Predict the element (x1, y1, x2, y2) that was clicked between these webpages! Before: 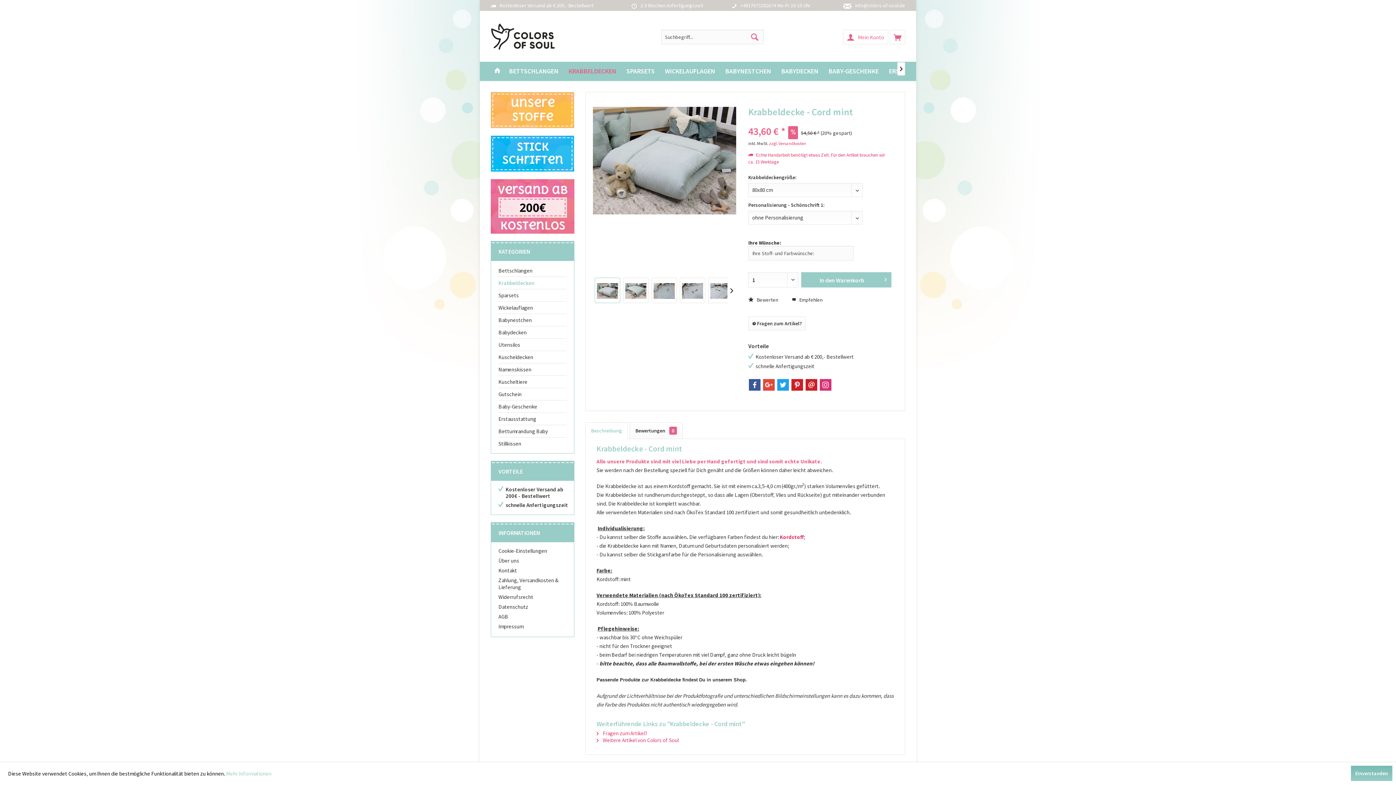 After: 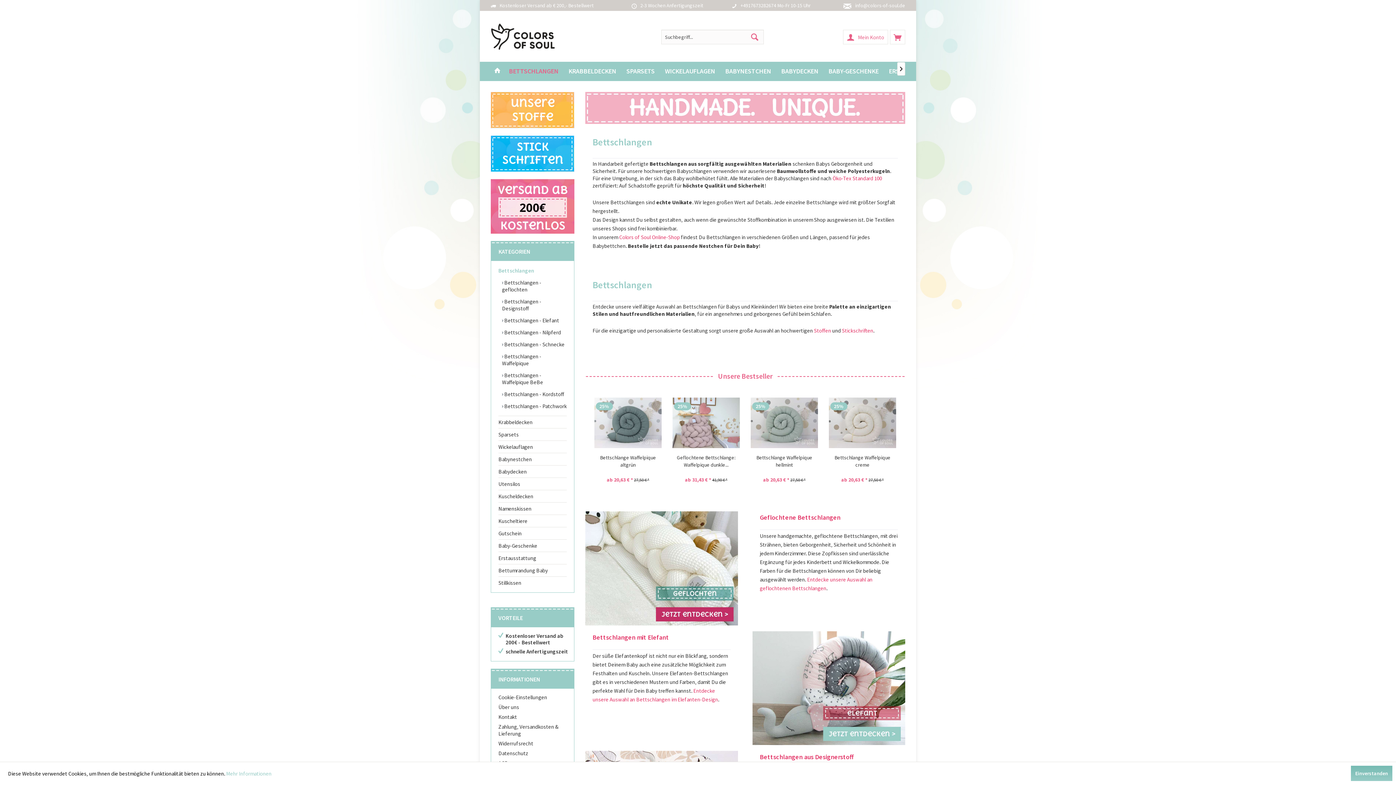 Action: label: Bettschlangen bbox: (498, 264, 566, 276)